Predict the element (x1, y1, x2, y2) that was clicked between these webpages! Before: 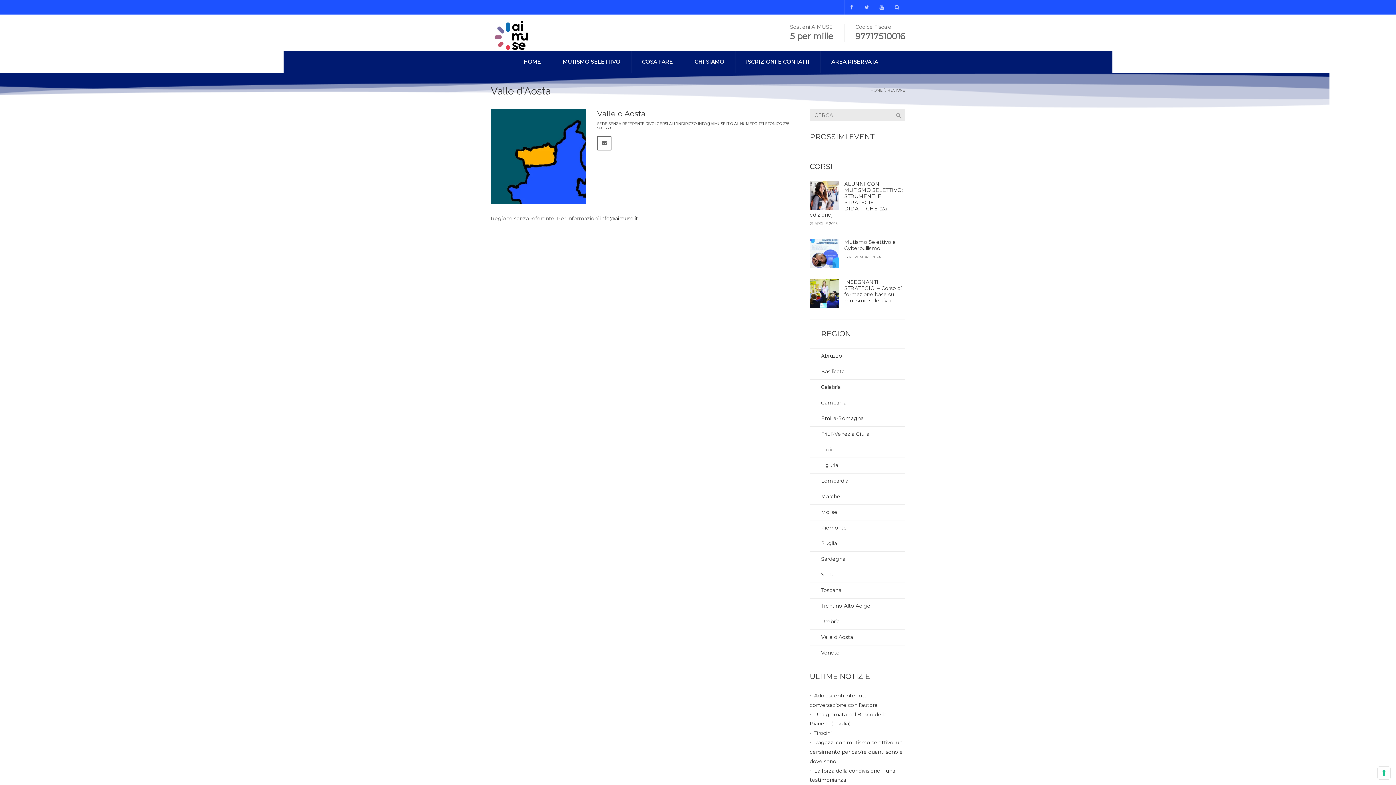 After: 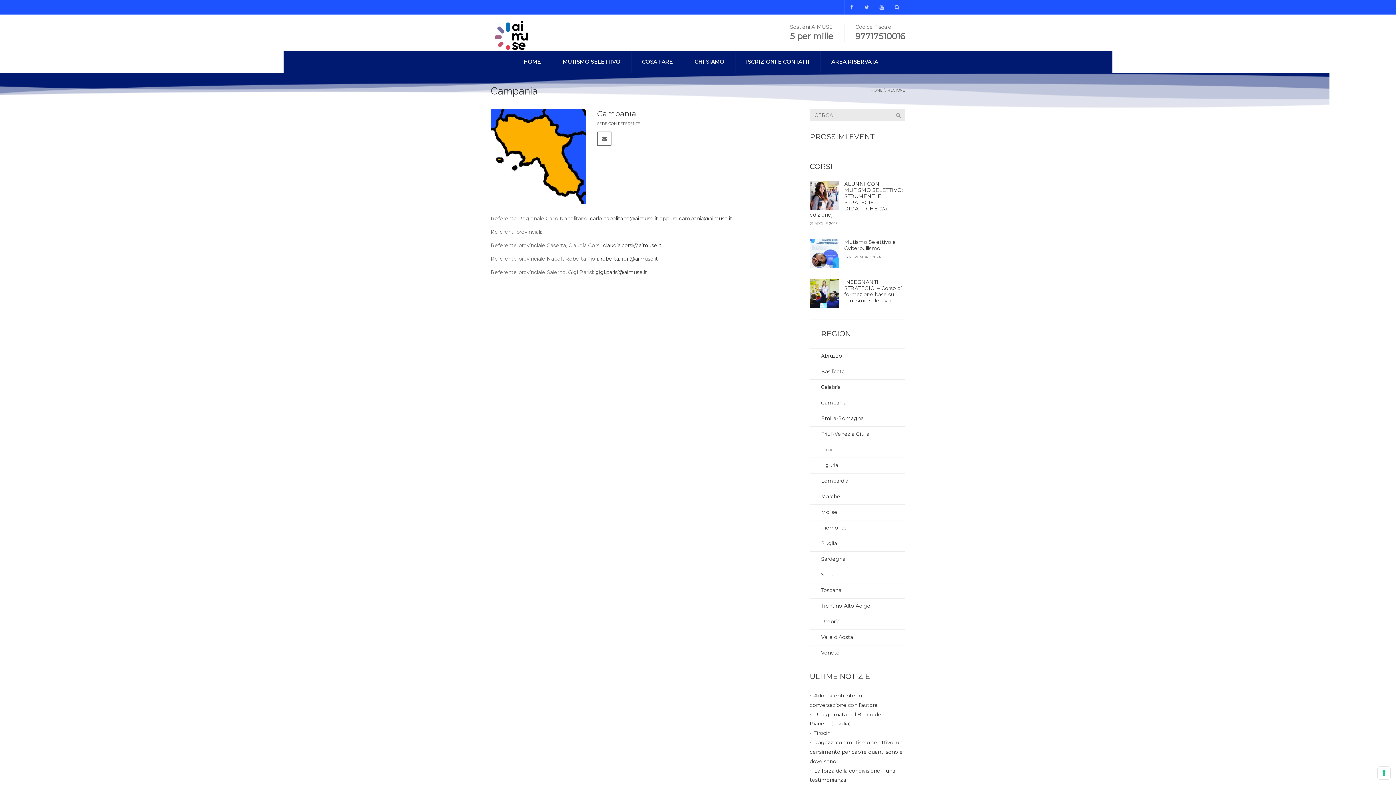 Action: bbox: (810, 395, 905, 410) label: Campania